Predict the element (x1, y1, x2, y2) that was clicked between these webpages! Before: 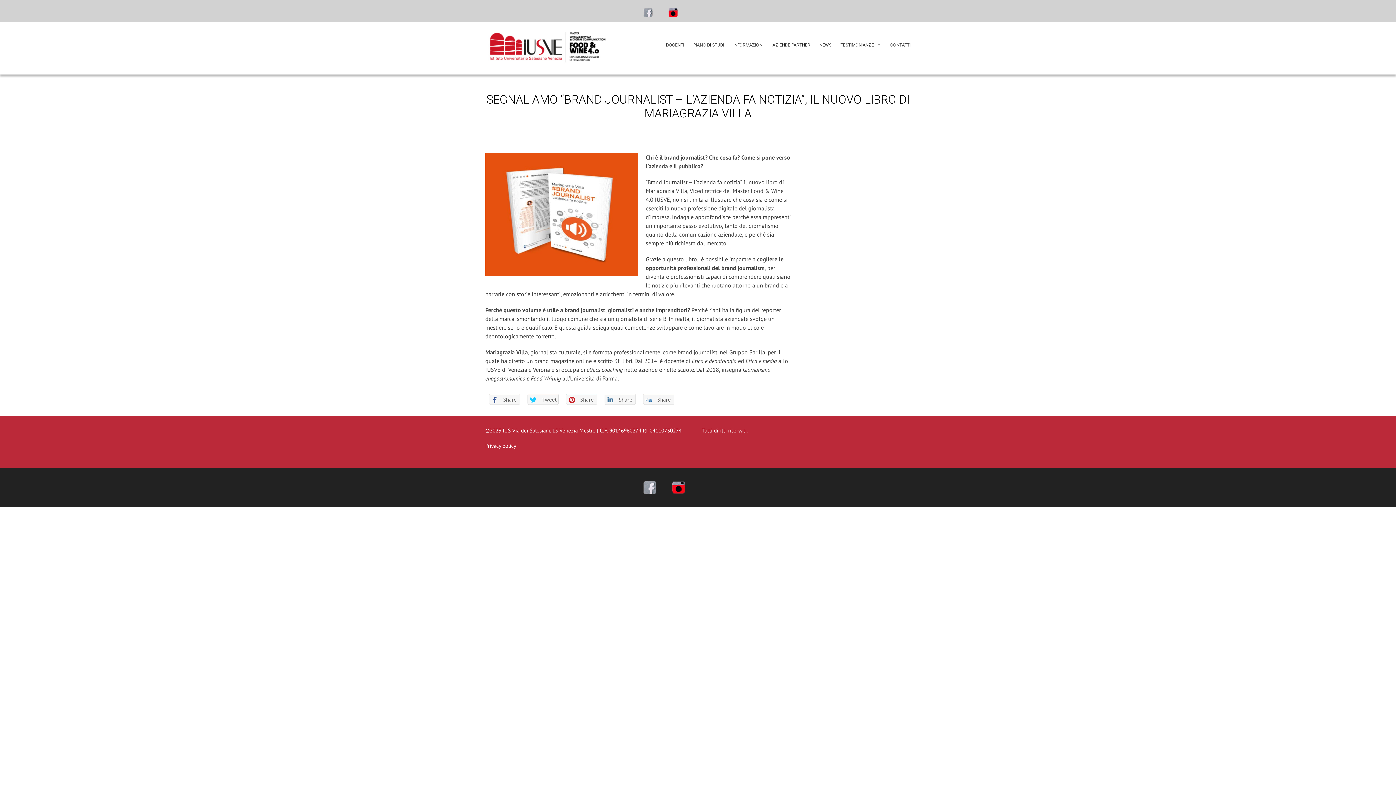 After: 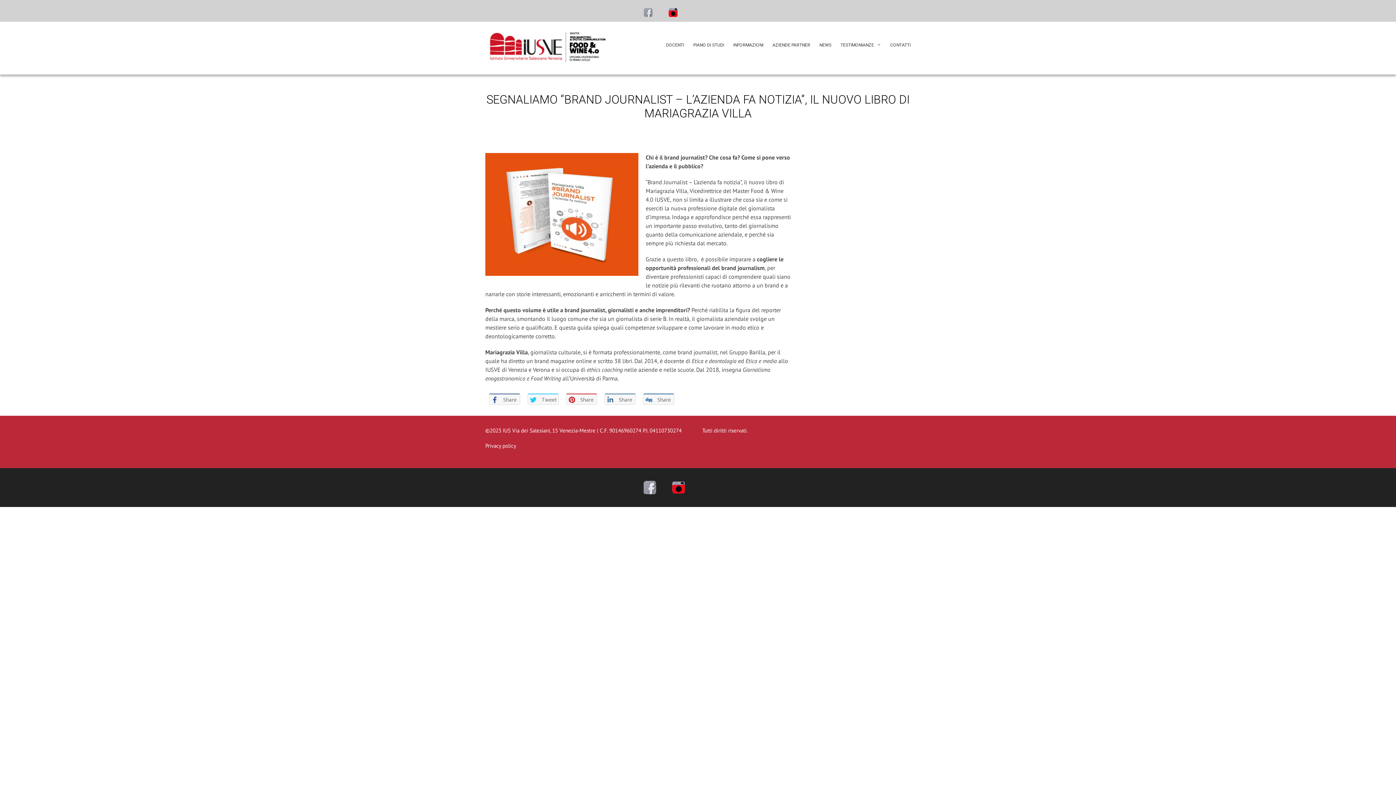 Action: bbox: (643, 481, 656, 494)